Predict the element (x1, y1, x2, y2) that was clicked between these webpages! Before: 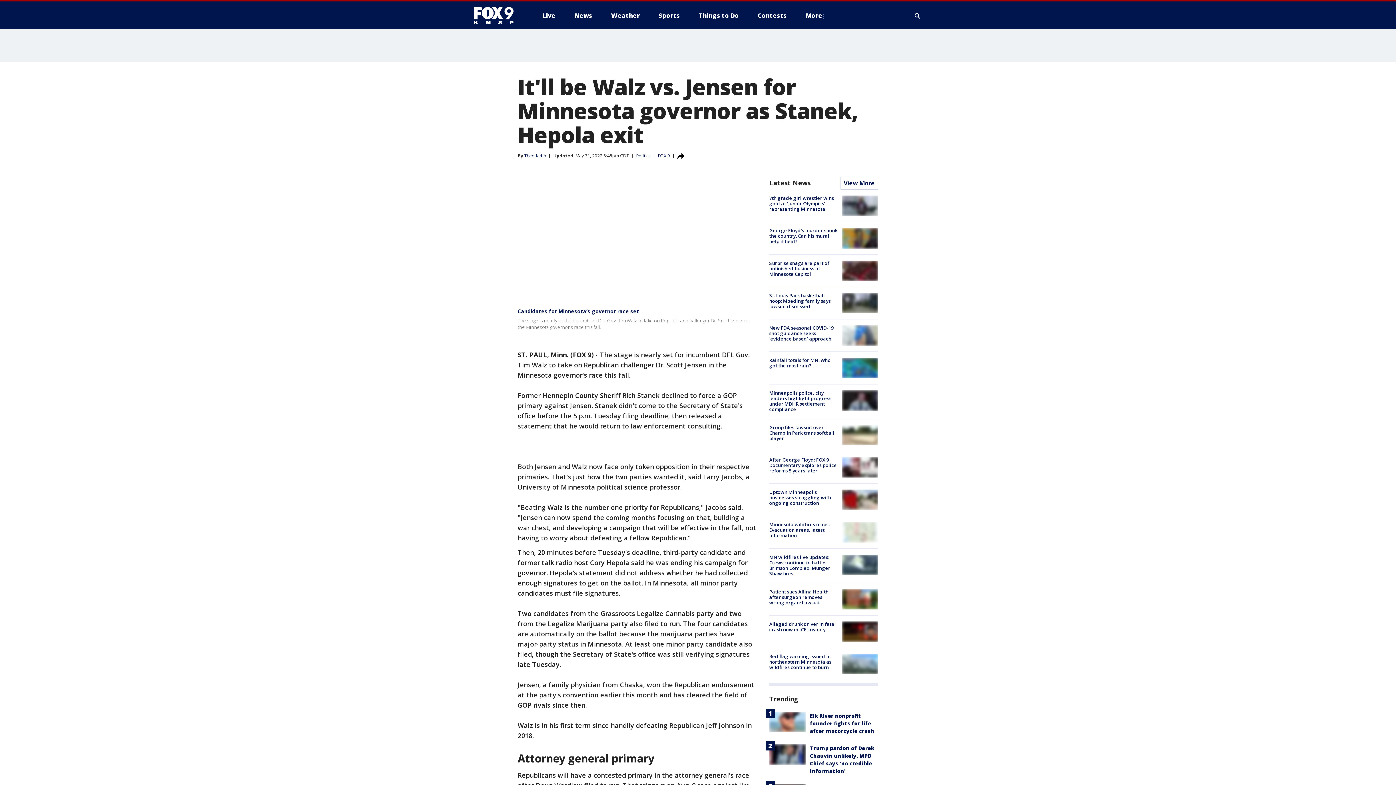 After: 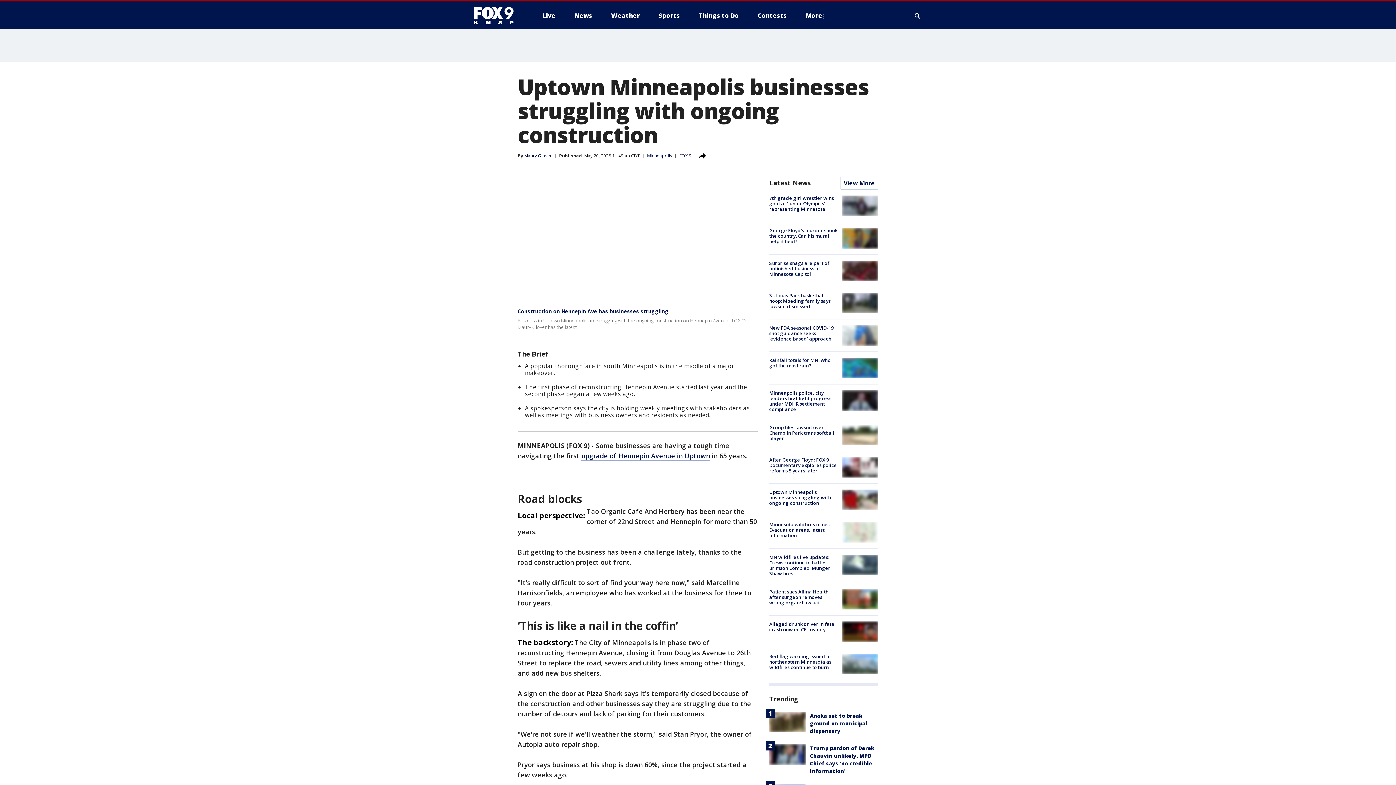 Action: bbox: (769, 489, 831, 506) label: Uptown Minneapolis businesses struggling with ongoing construction